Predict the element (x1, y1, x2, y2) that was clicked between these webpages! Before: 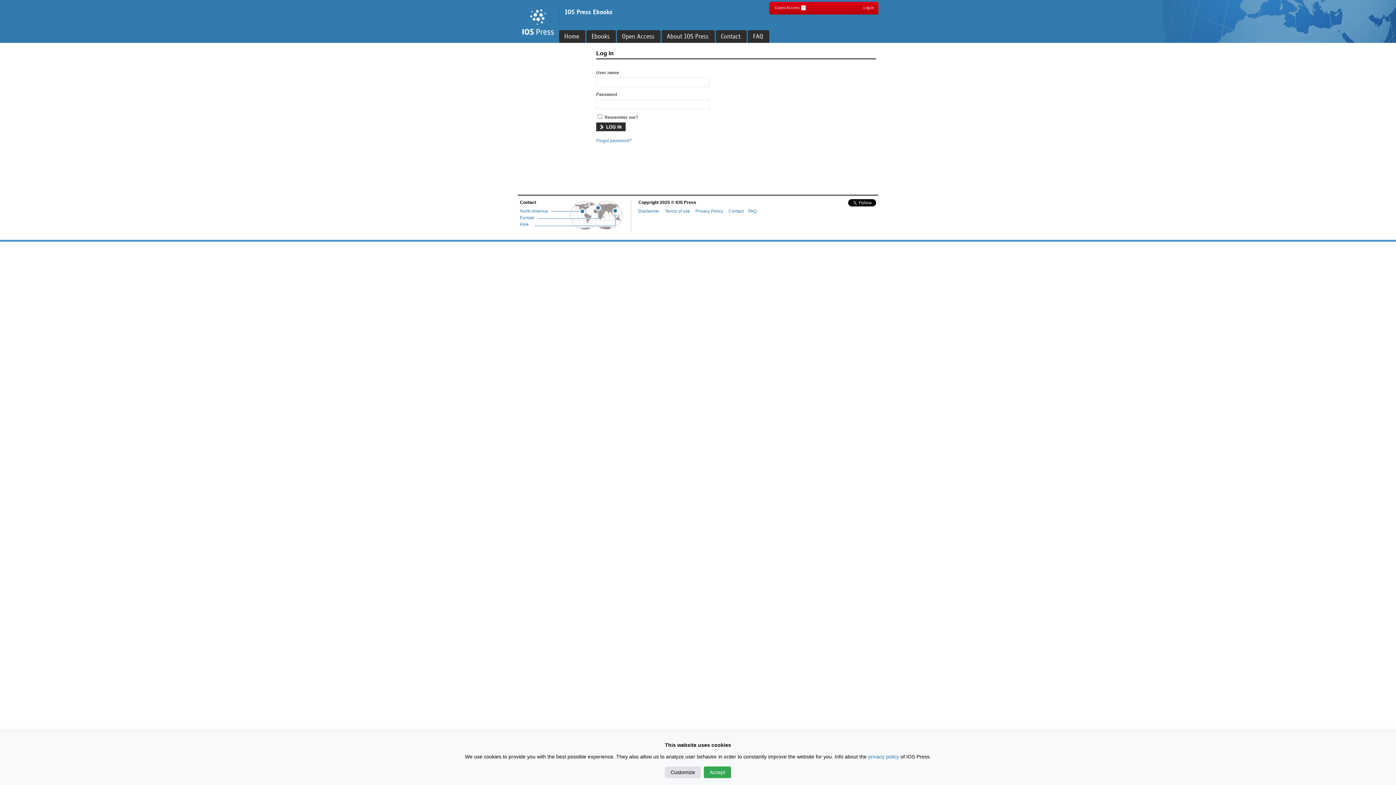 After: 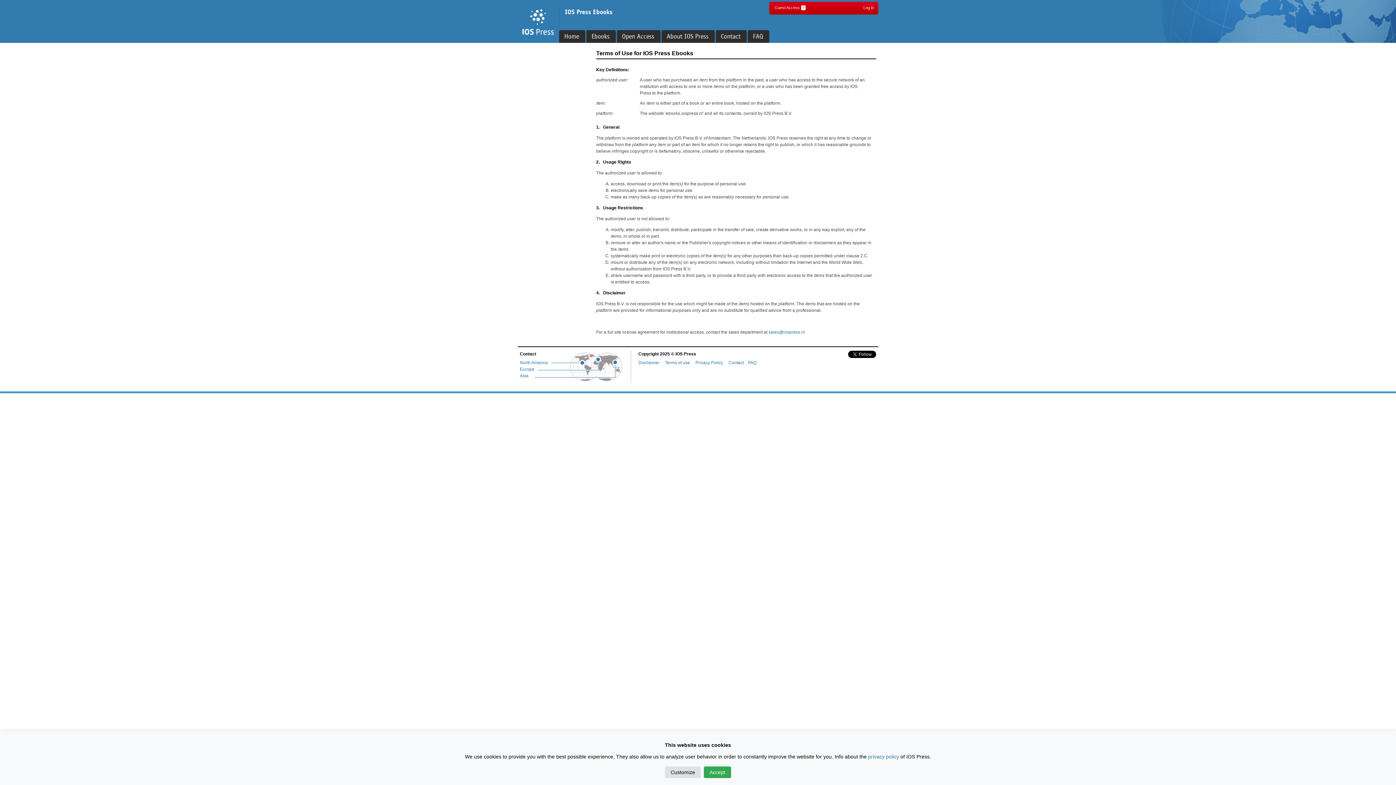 Action: bbox: (665, 208, 691, 213) label: Terms of use 